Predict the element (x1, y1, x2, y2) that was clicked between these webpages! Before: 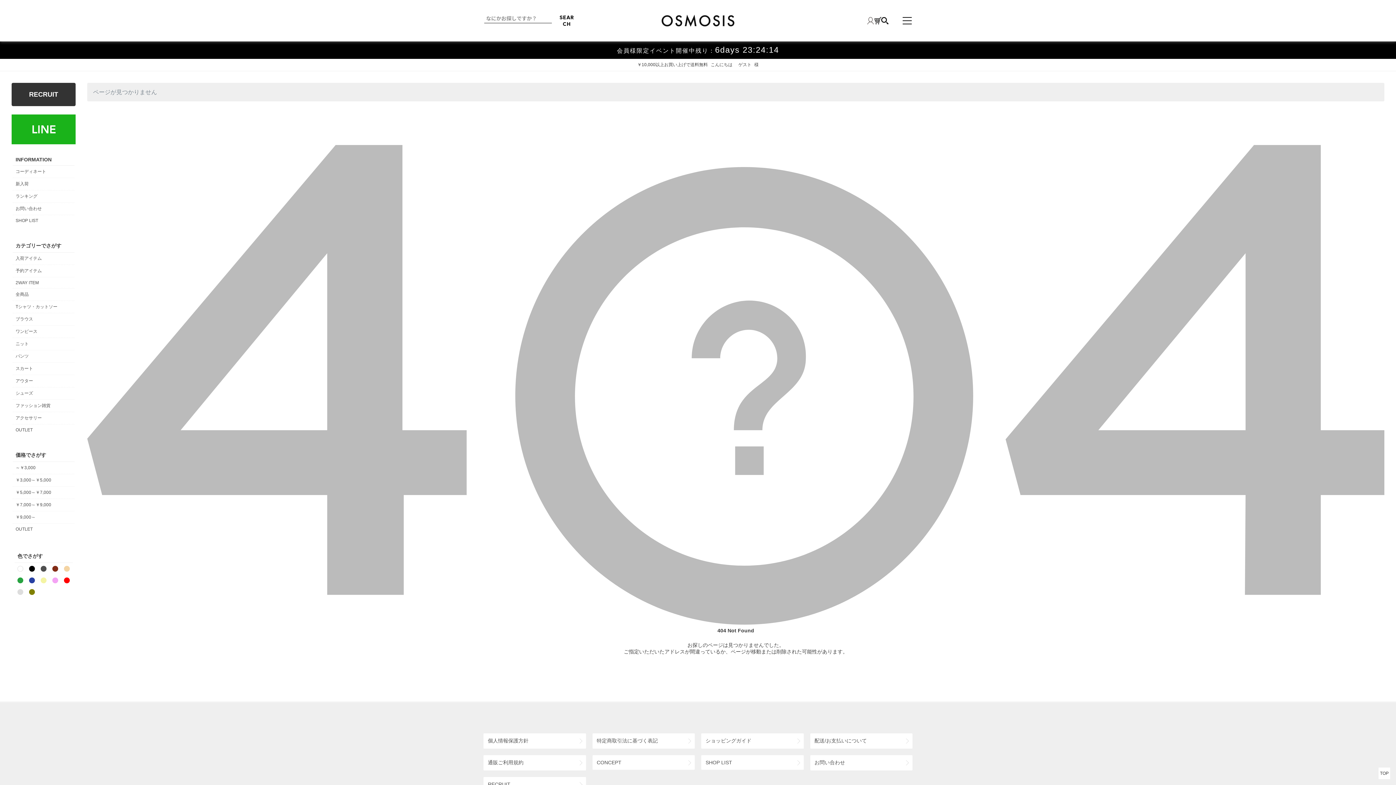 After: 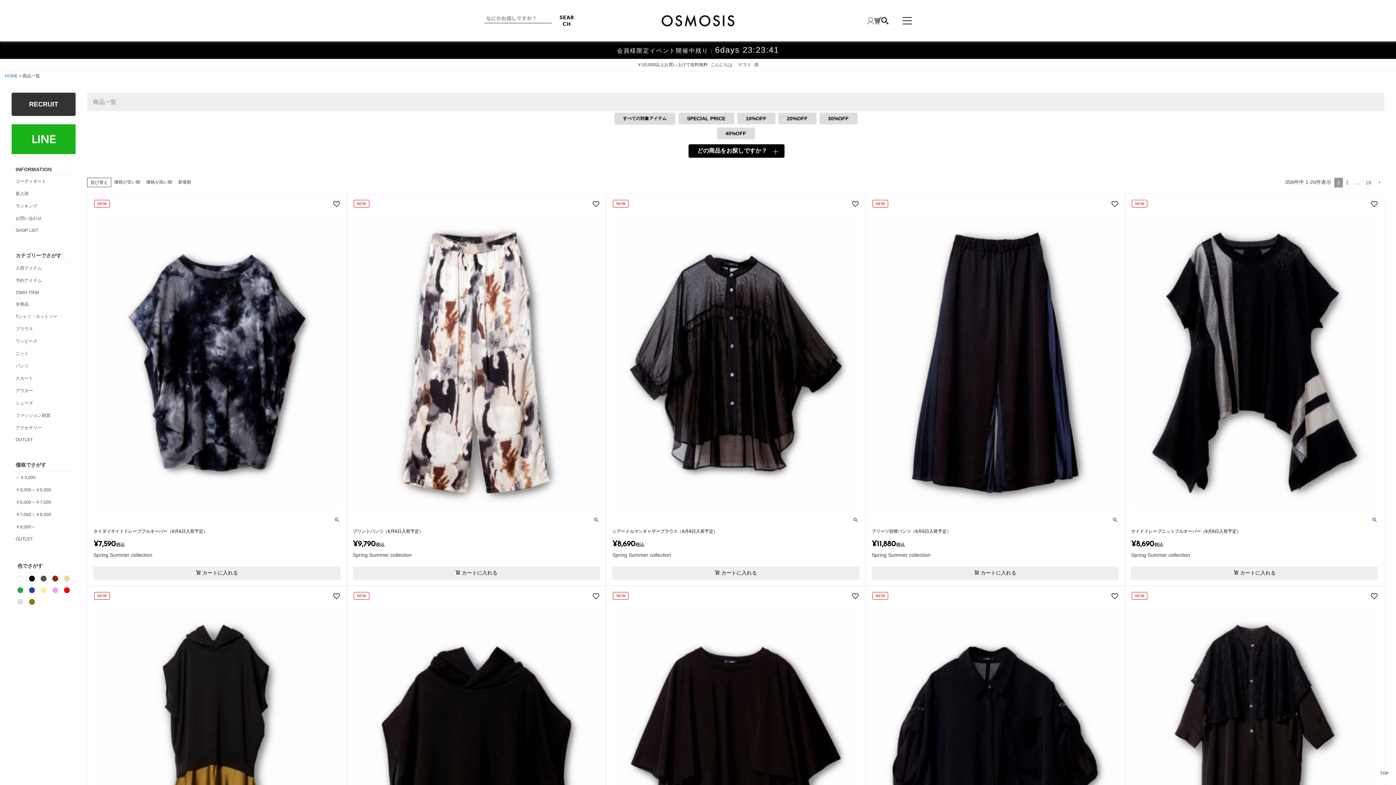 Action: bbox: (26, 563, 37, 574)